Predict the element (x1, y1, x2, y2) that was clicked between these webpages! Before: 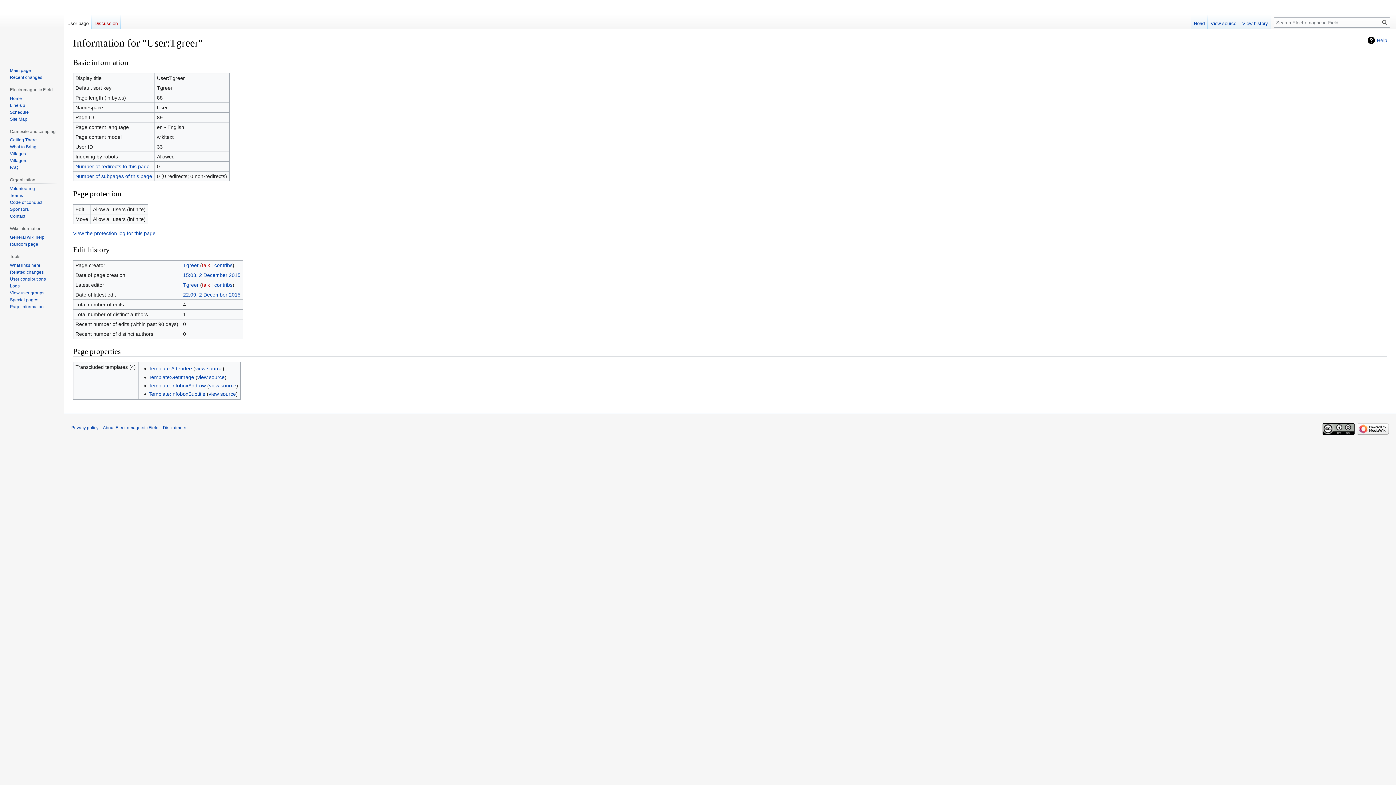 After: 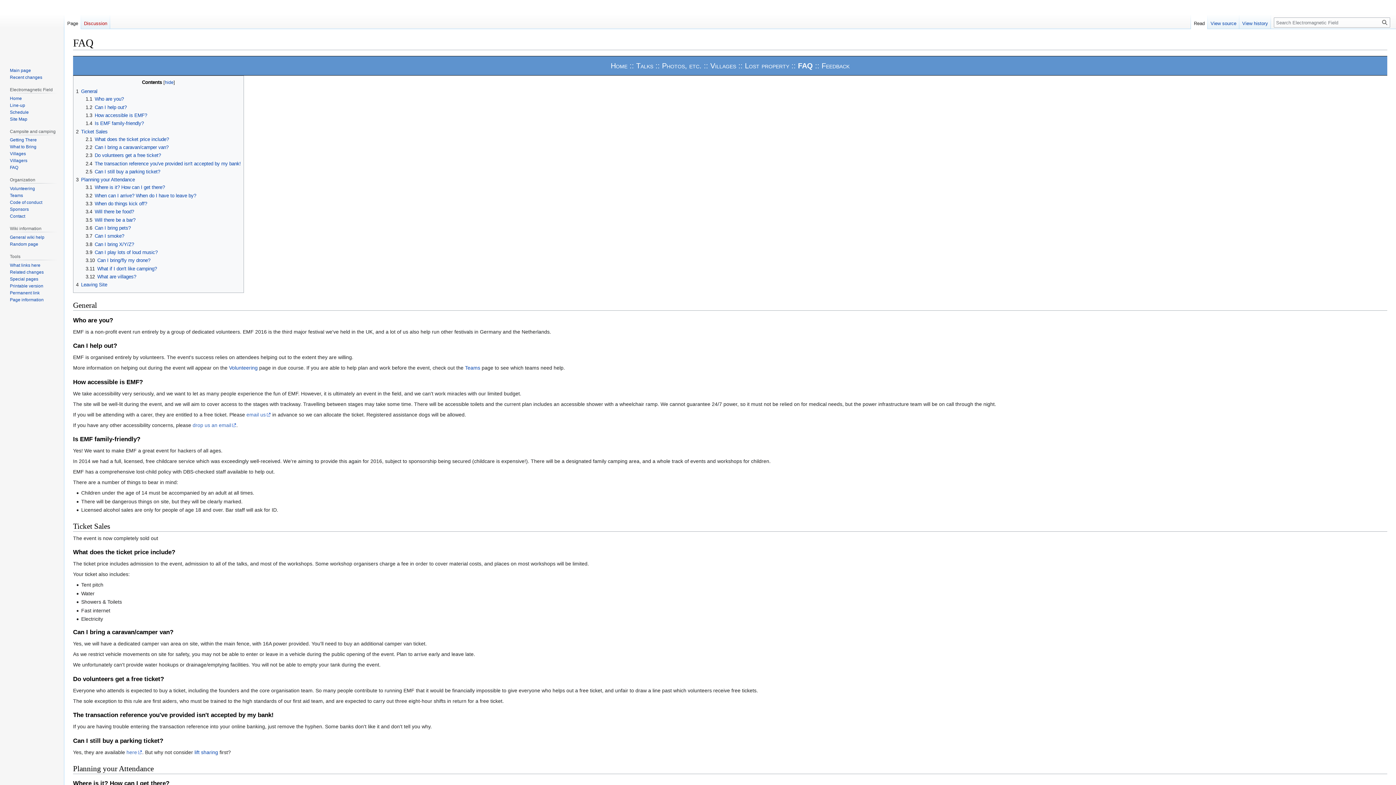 Action: bbox: (9, 165, 18, 170) label: FAQ